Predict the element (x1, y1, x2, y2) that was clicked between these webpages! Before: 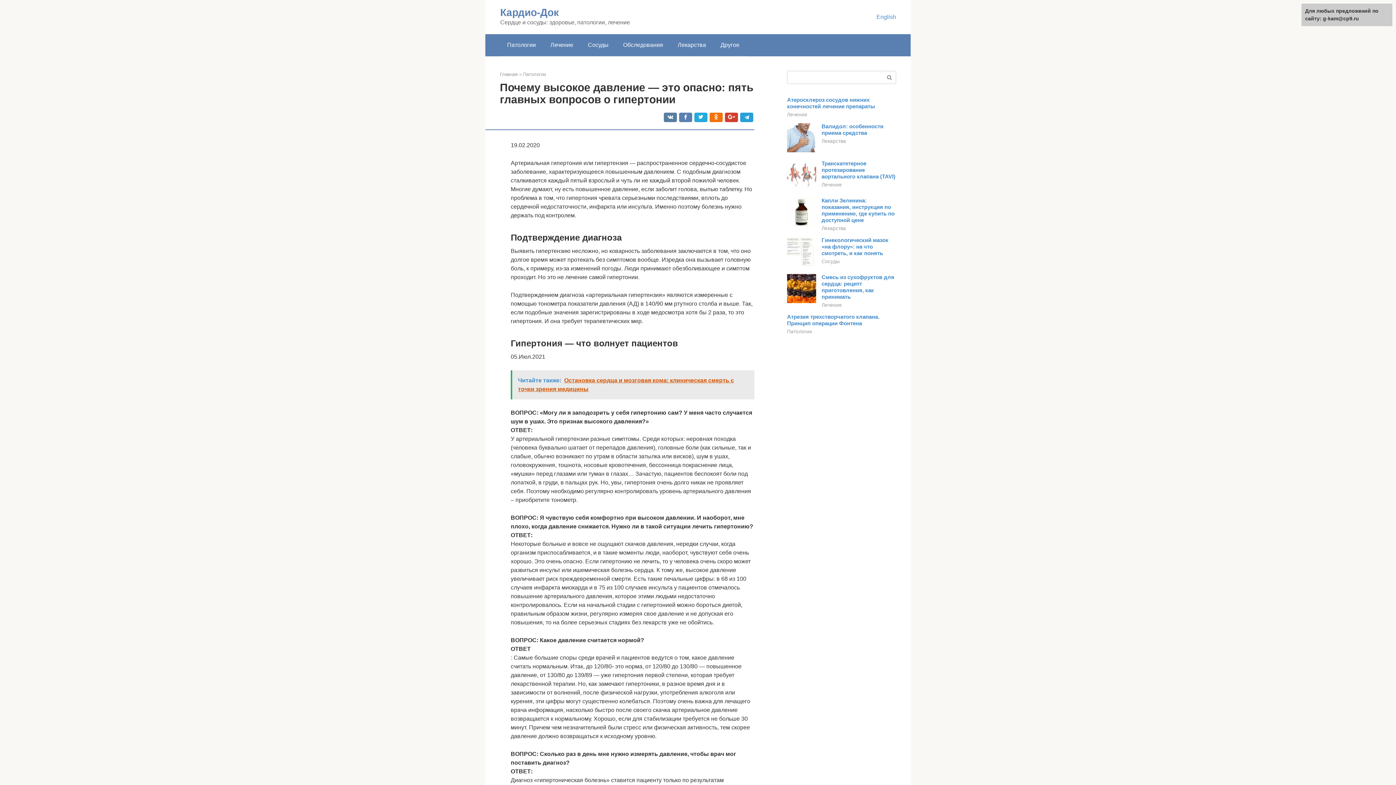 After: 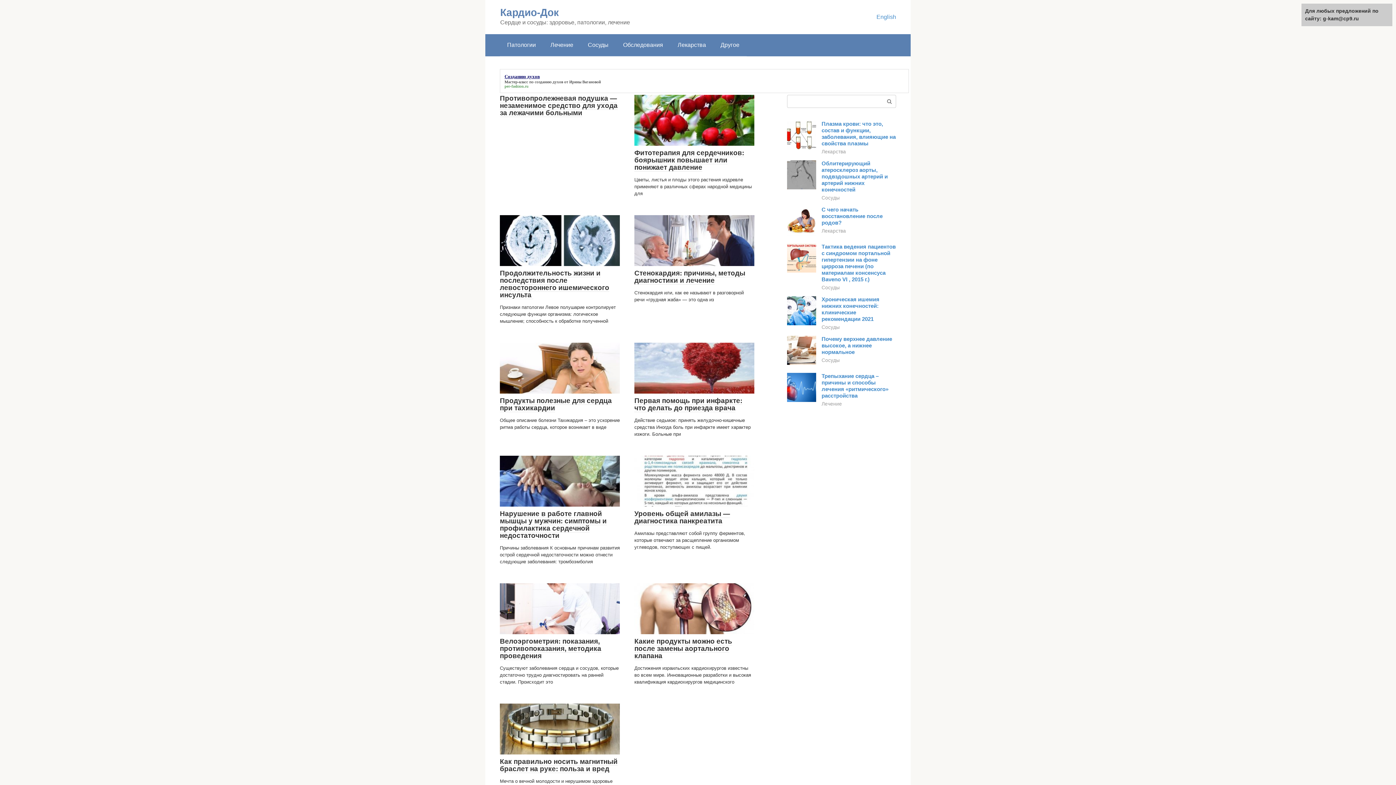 Action: bbox: (500, 71, 517, 77) label: Главная